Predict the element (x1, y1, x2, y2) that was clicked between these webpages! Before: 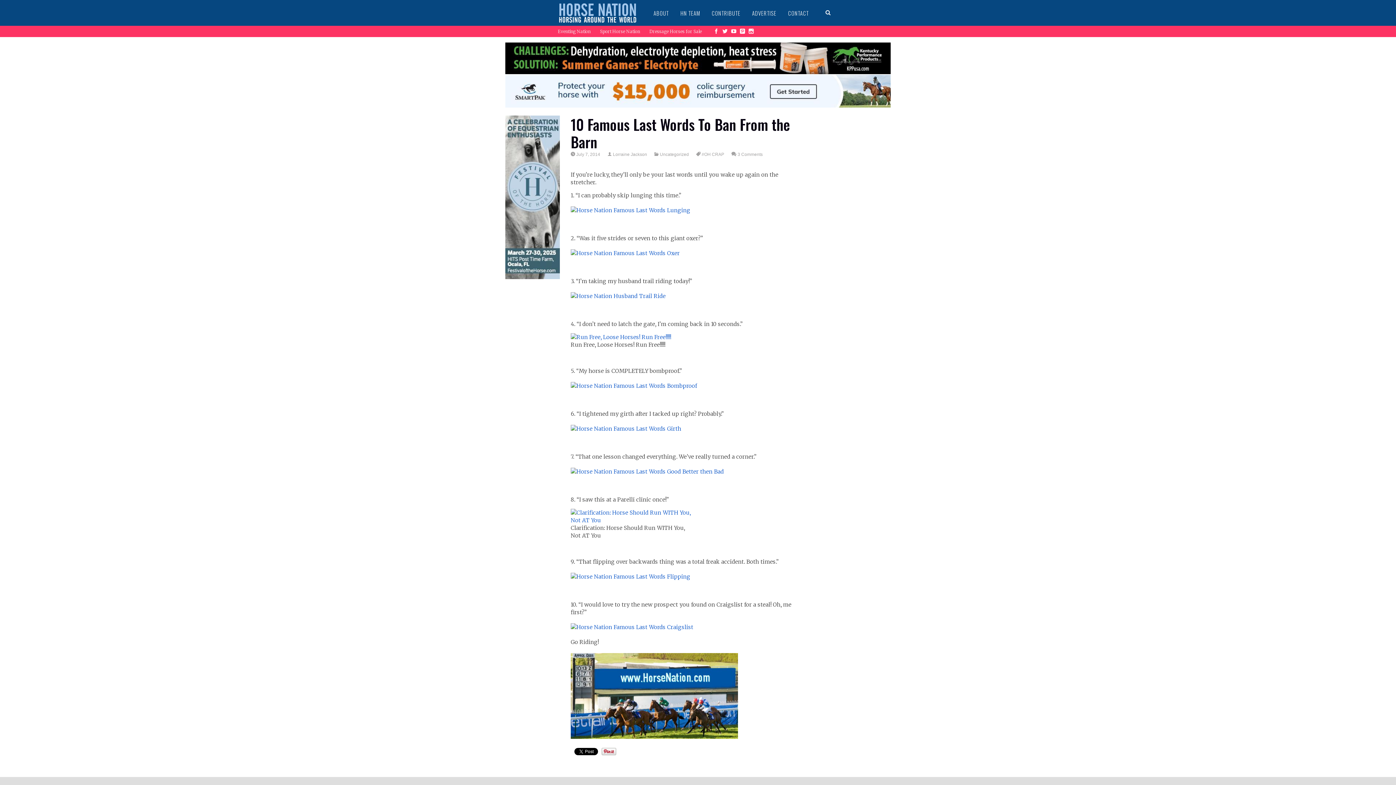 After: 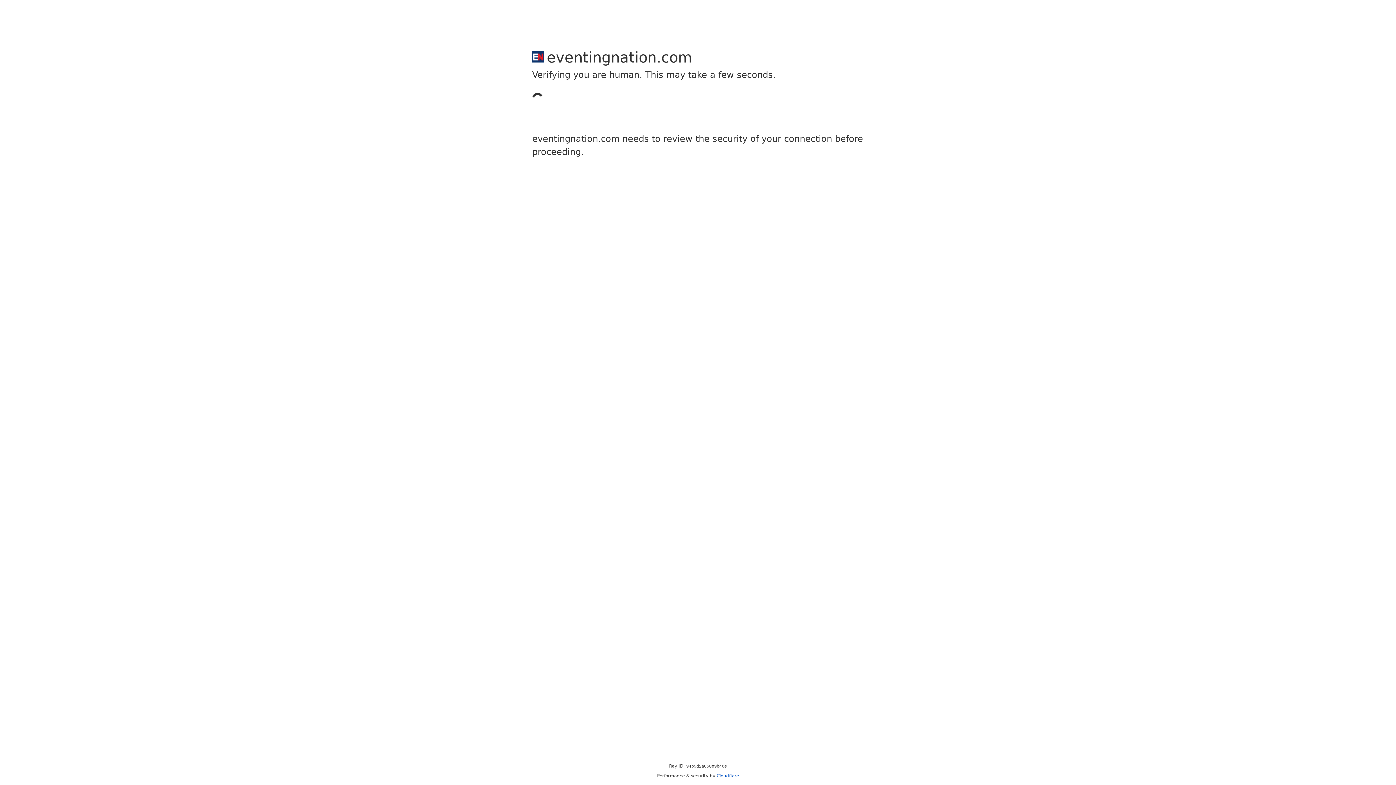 Action: label: Eventing Nation bbox: (553, 26, 595, 36)